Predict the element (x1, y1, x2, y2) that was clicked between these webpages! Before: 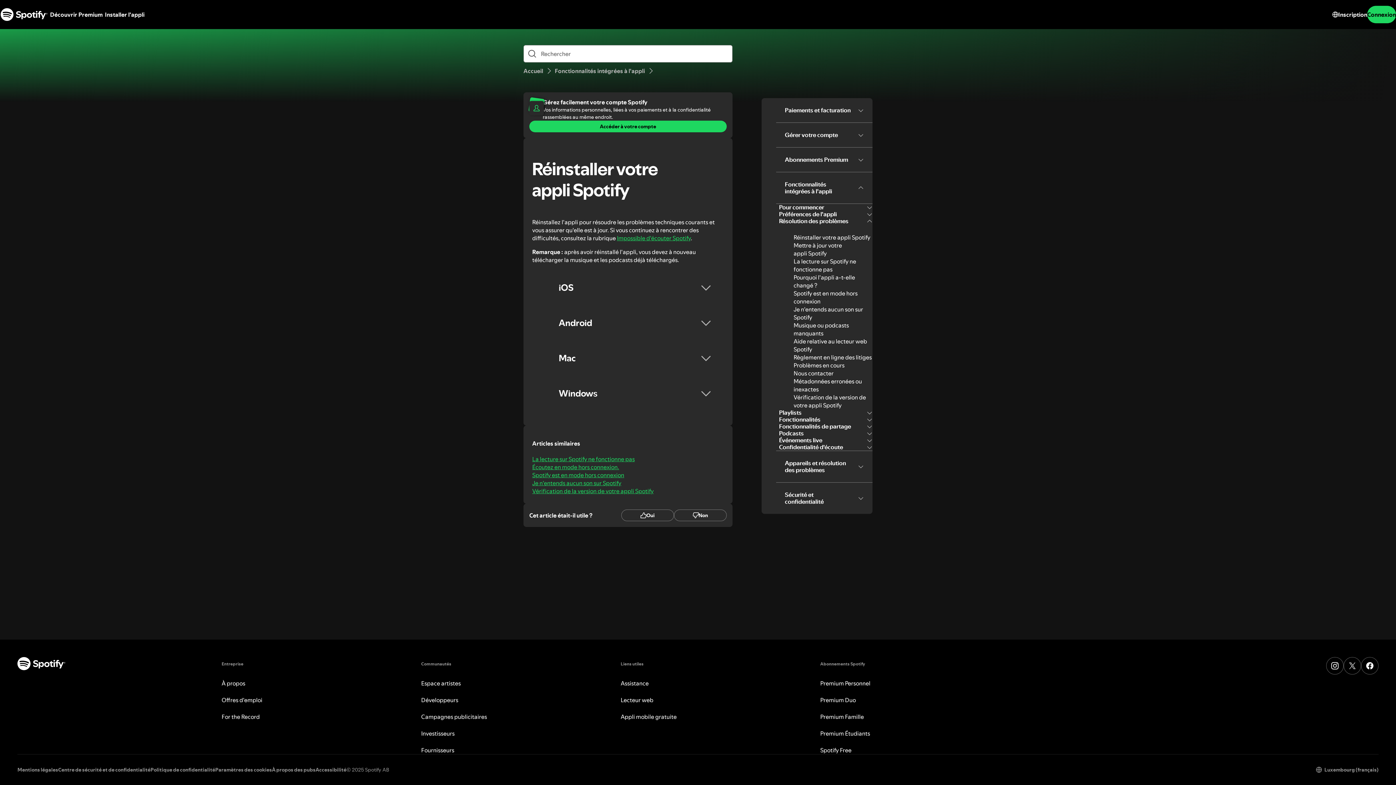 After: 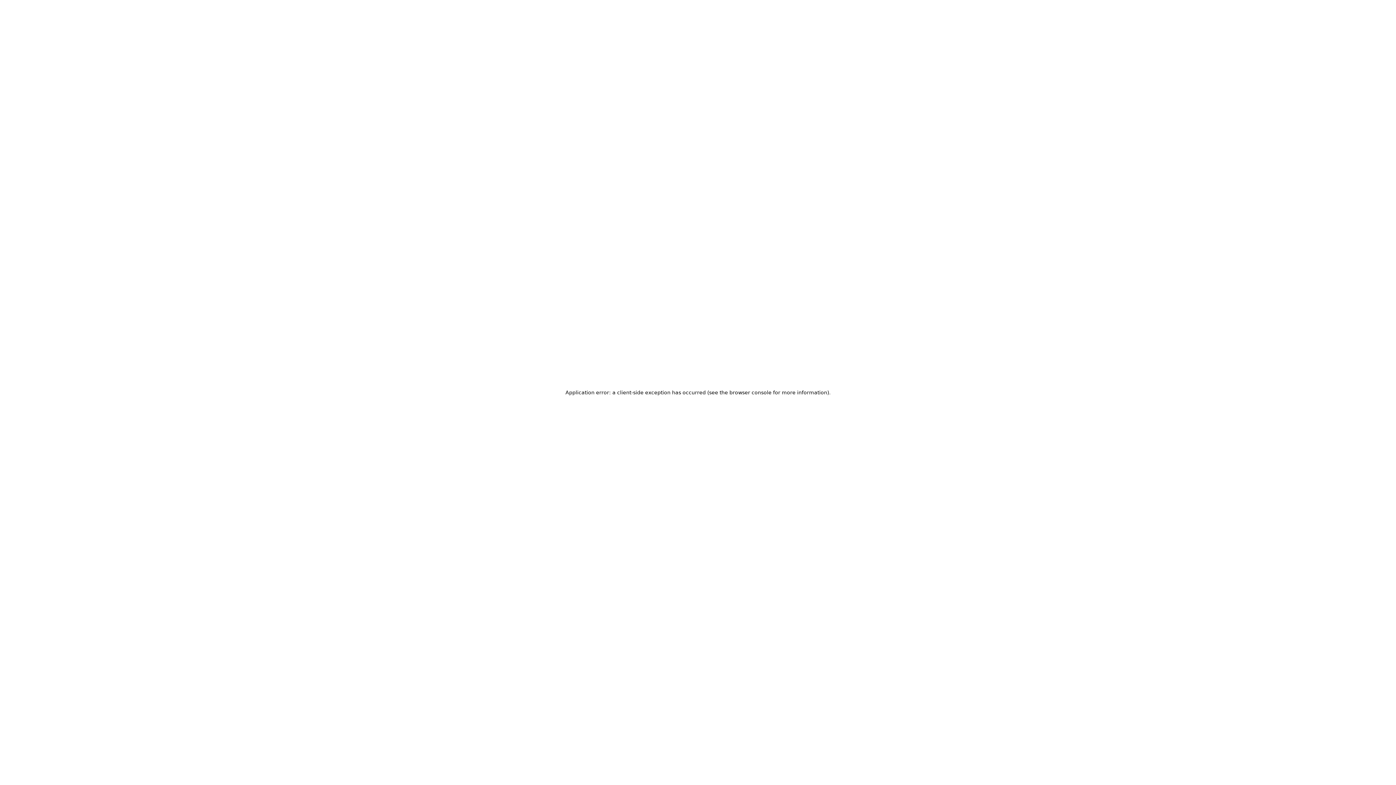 Action: label: Espace artistes bbox: (421, 679, 460, 687)